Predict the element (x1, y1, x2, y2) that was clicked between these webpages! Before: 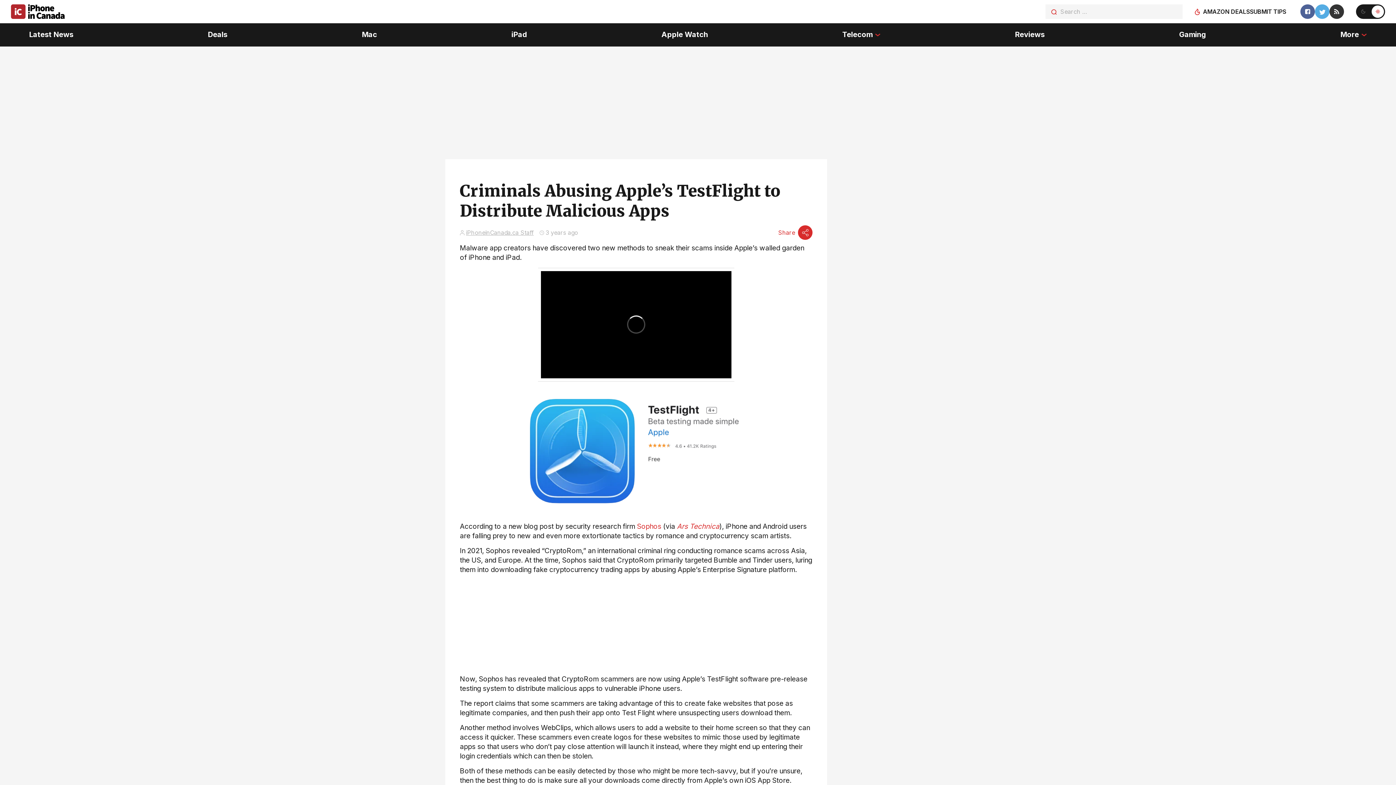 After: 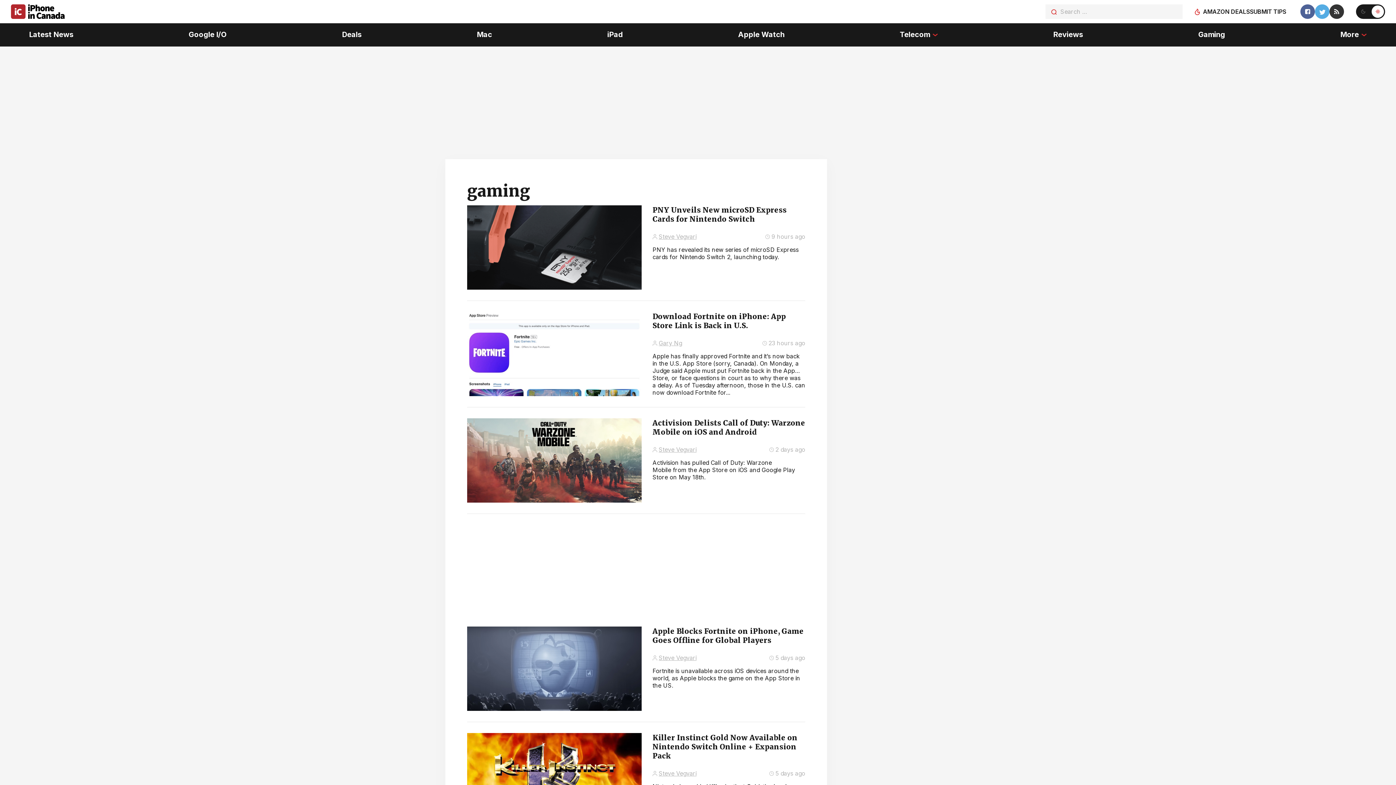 Action: bbox: (1179, 23, 1206, 46) label: Gaming